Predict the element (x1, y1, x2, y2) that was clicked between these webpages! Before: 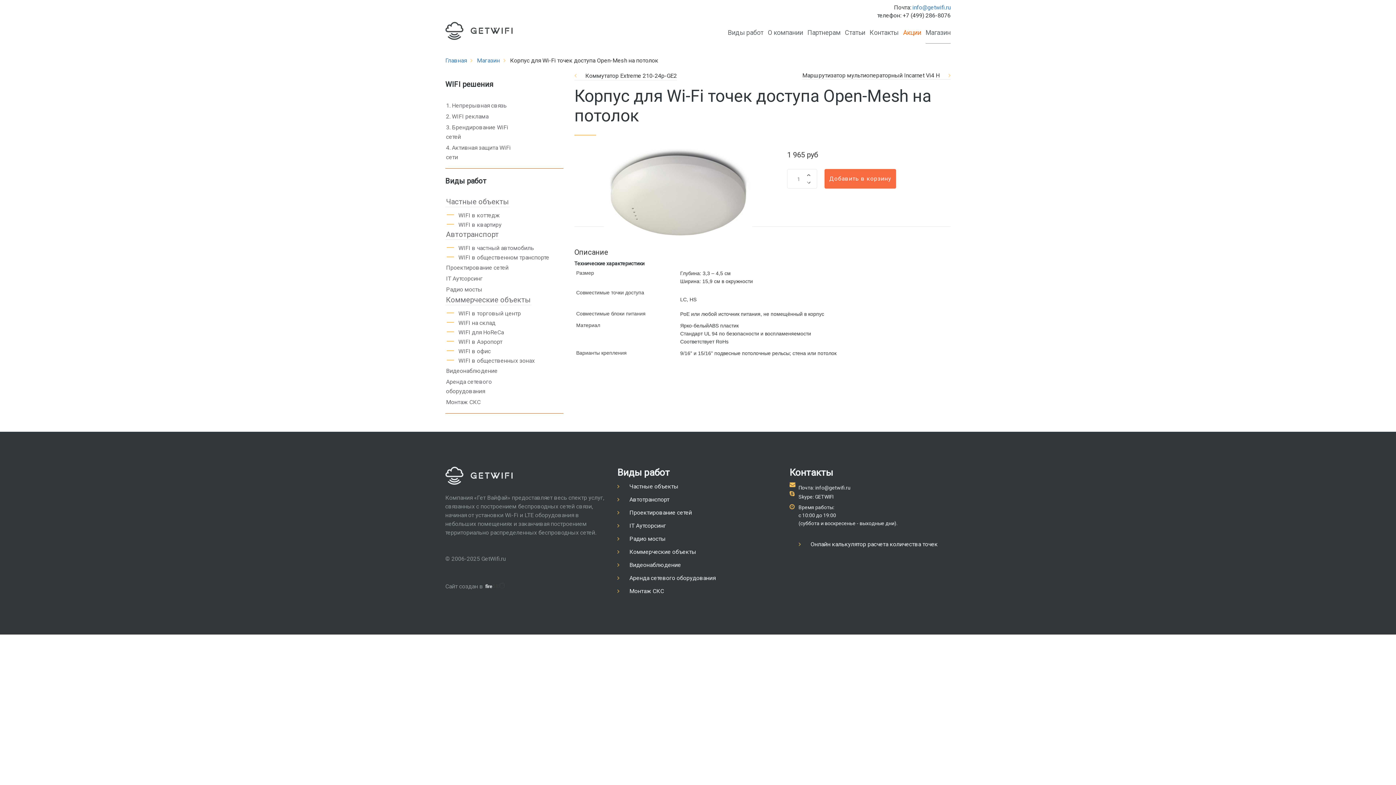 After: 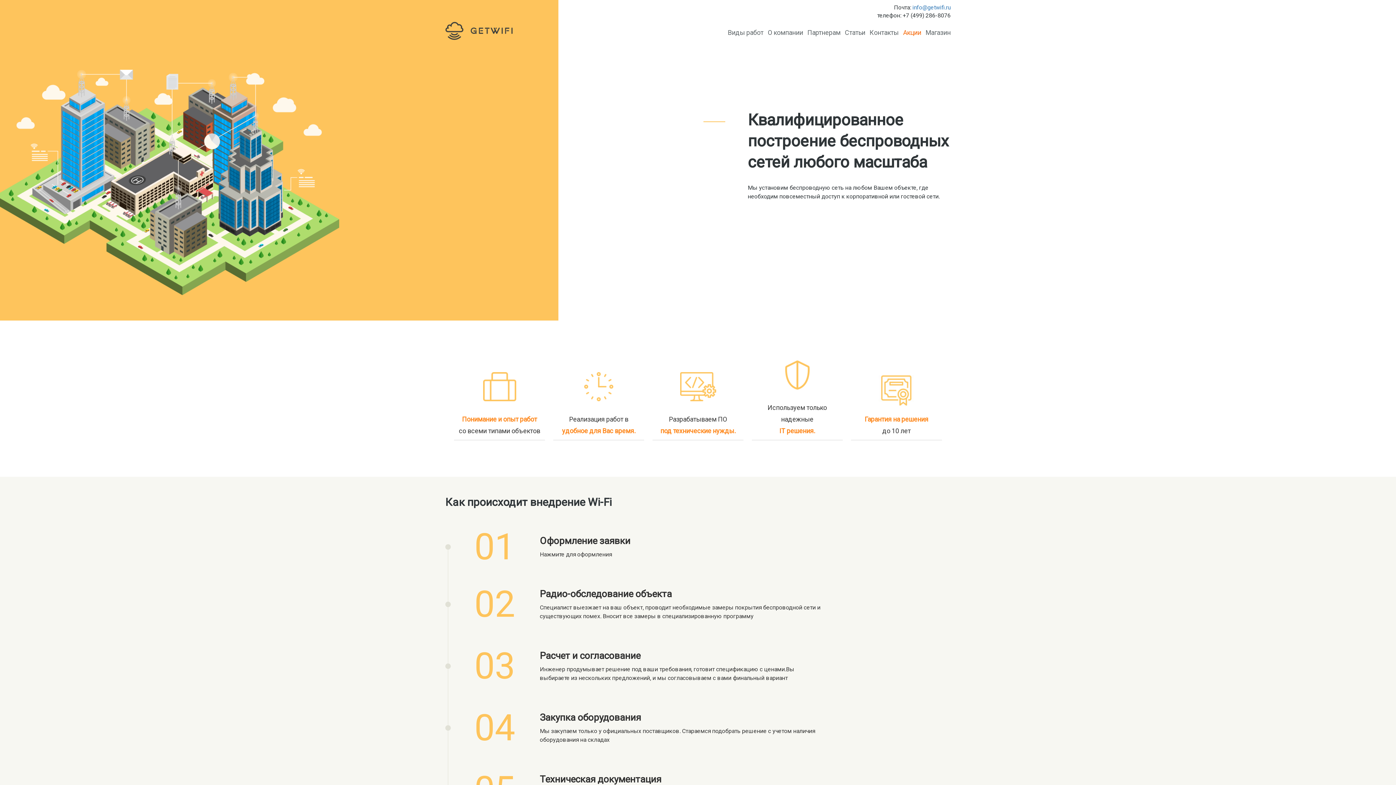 Action: label: Магазин bbox: (477, 57, 505, 64)